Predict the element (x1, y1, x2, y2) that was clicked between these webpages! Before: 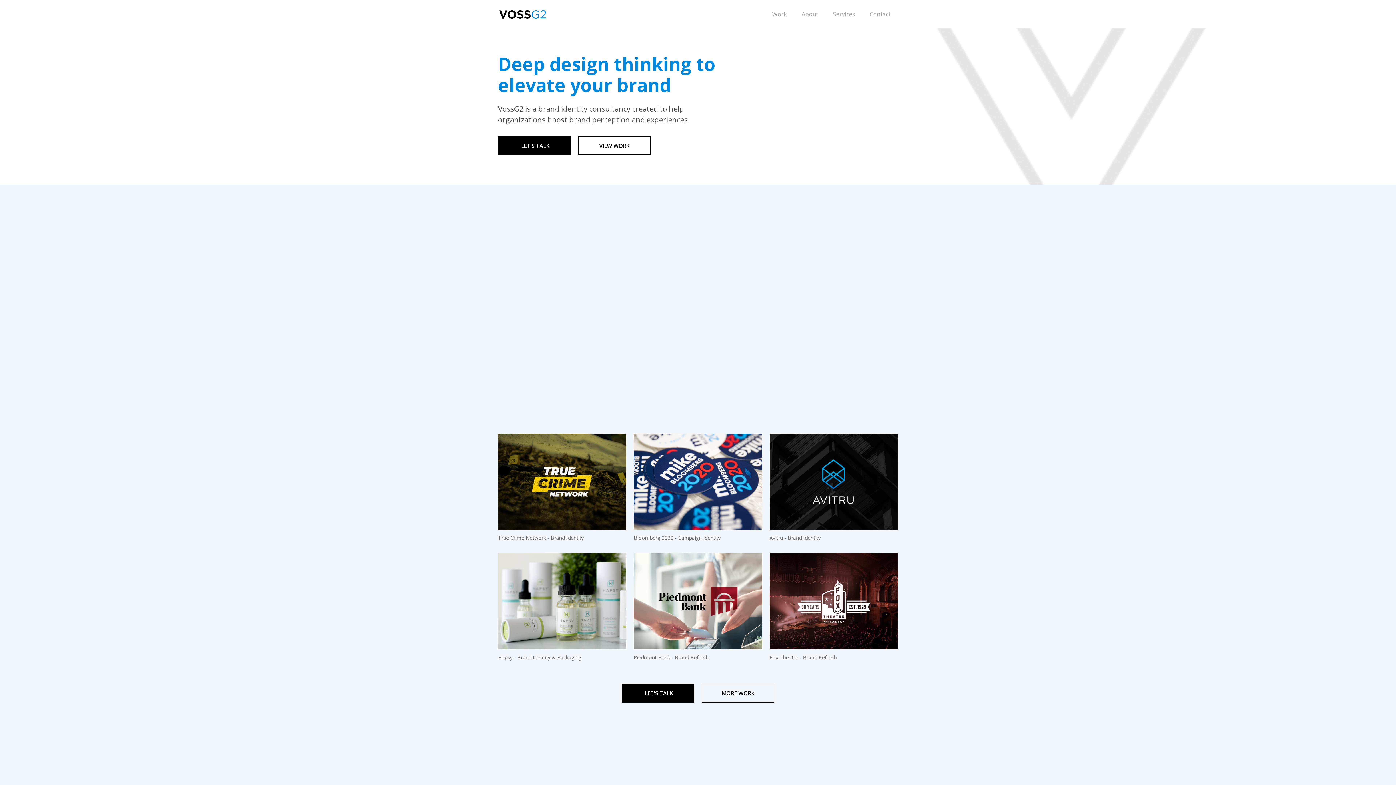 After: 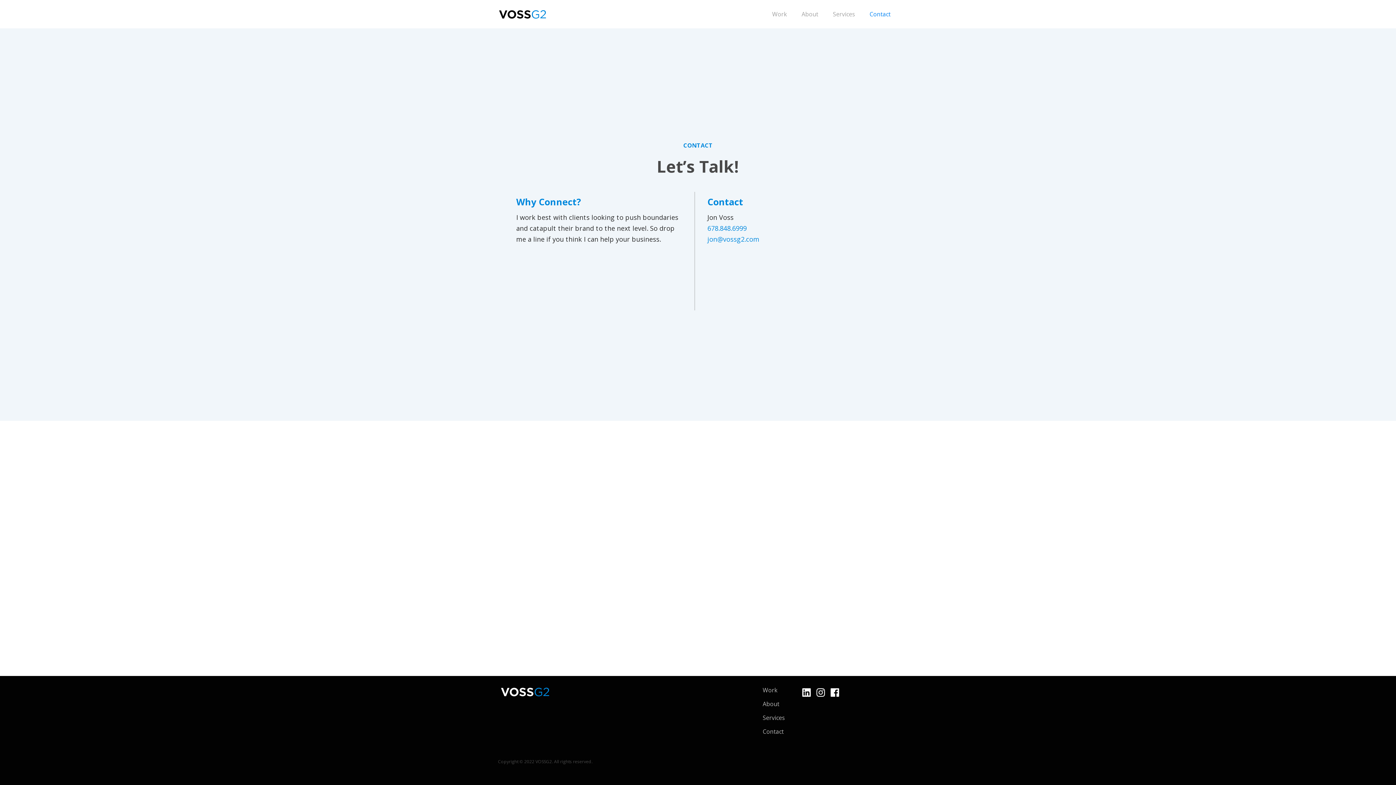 Action: bbox: (498, 136, 570, 155) label:  LET’S TALK